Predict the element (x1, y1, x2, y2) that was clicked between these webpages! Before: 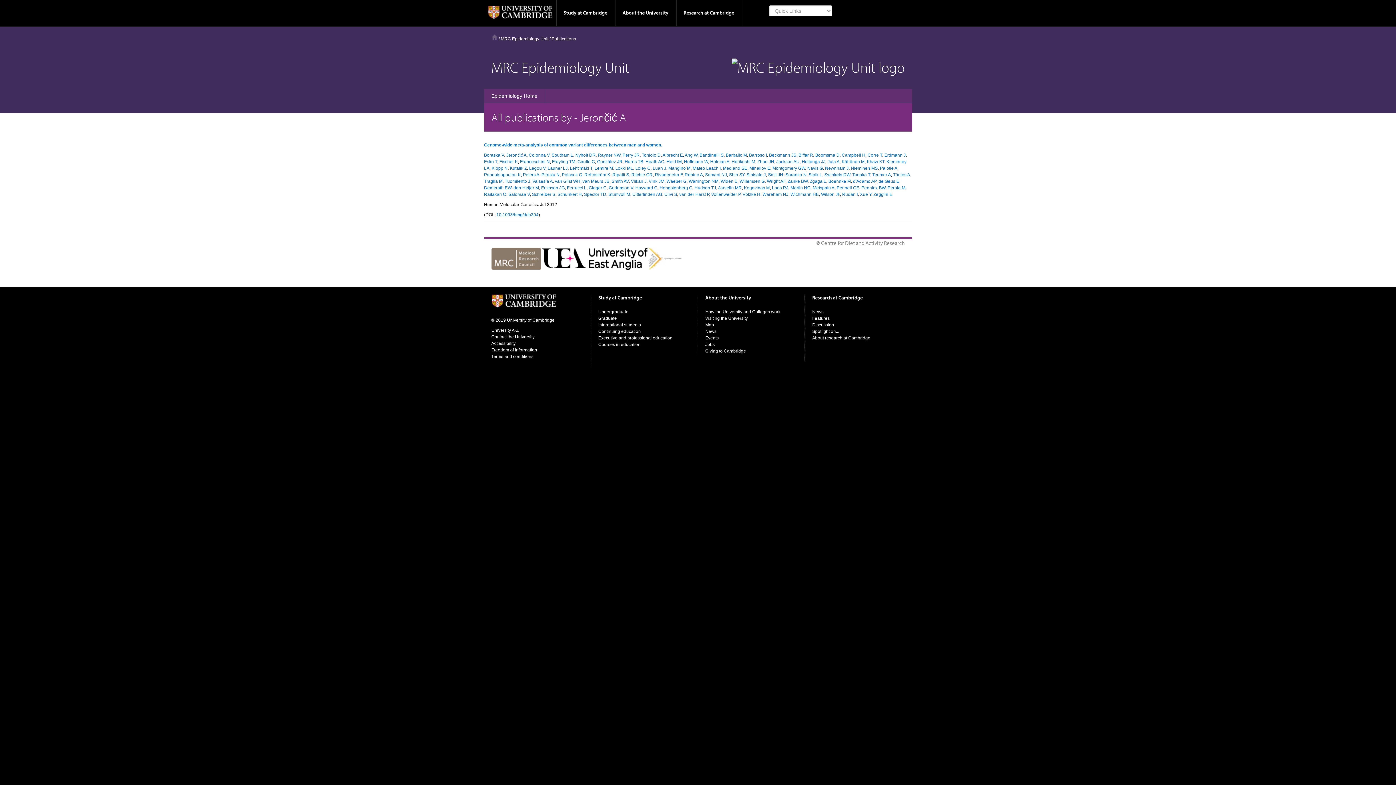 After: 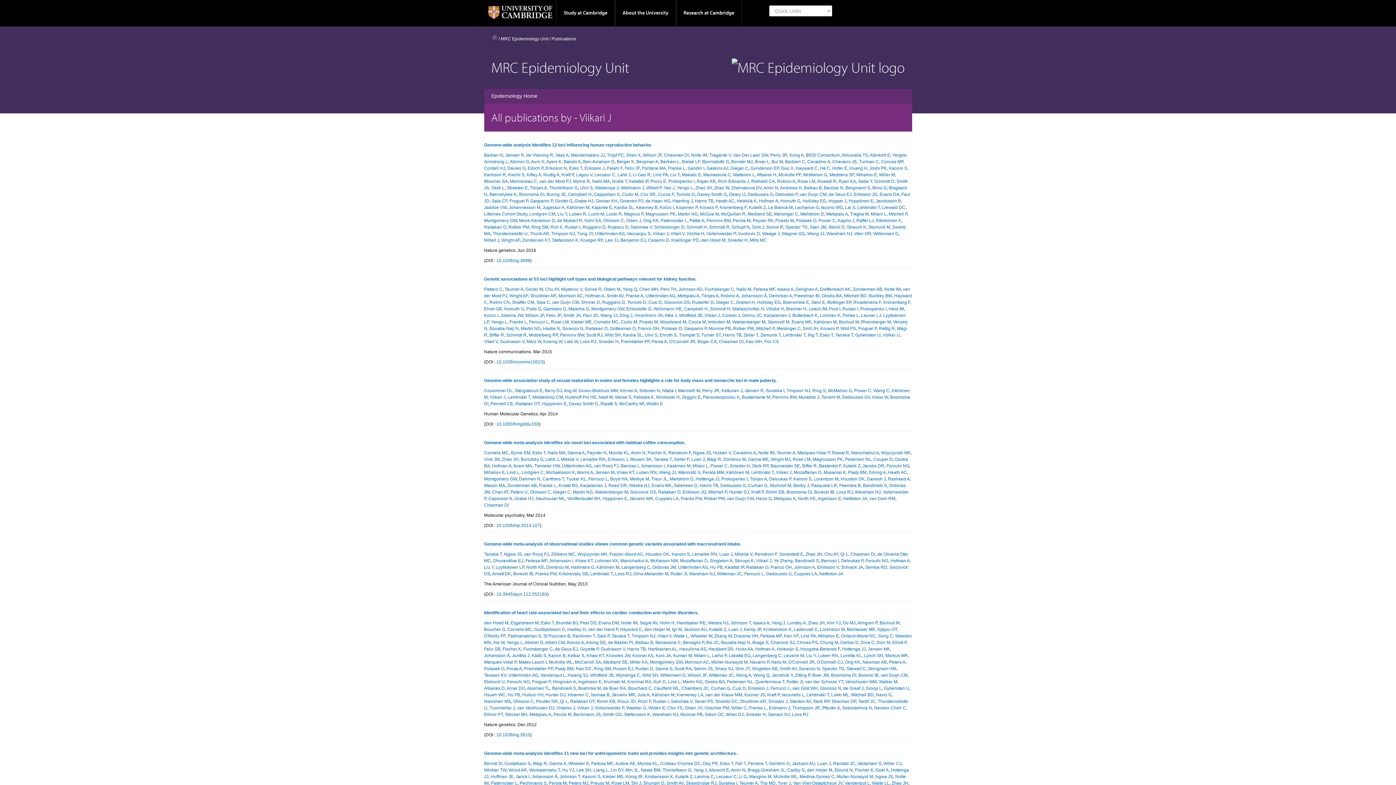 Action: label: Viikari J bbox: (631, 178, 646, 184)